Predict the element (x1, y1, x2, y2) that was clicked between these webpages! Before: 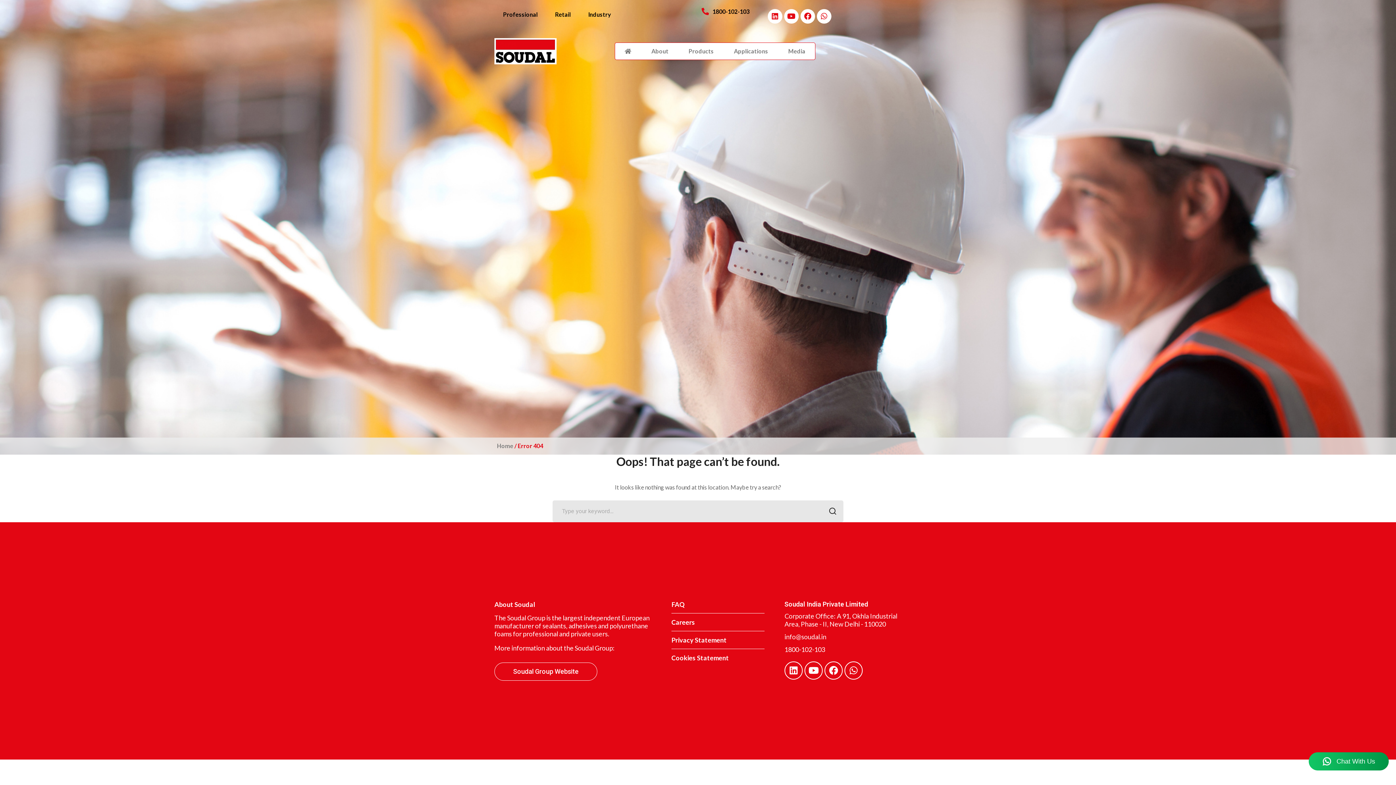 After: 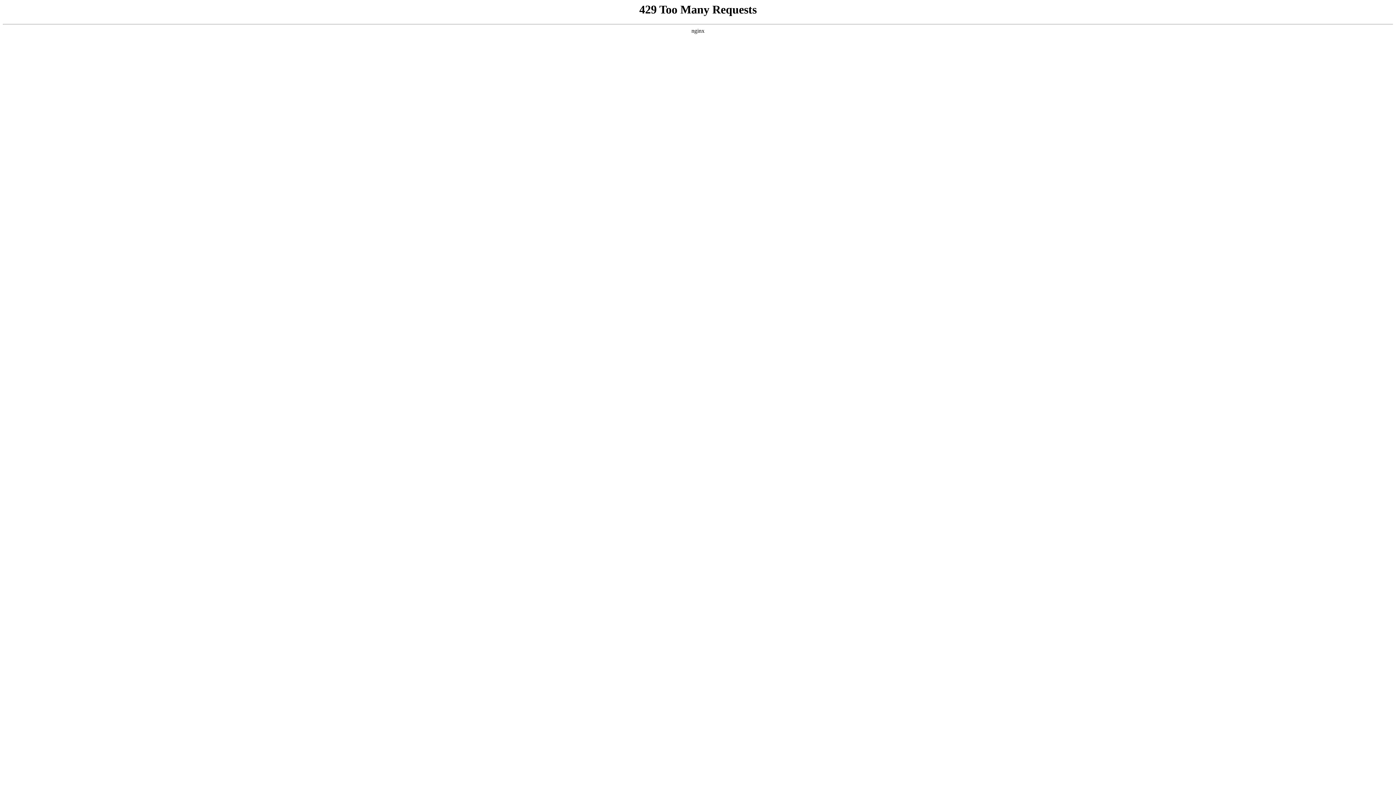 Action: label: Soudal Group Website bbox: (502, 663, 589, 680)